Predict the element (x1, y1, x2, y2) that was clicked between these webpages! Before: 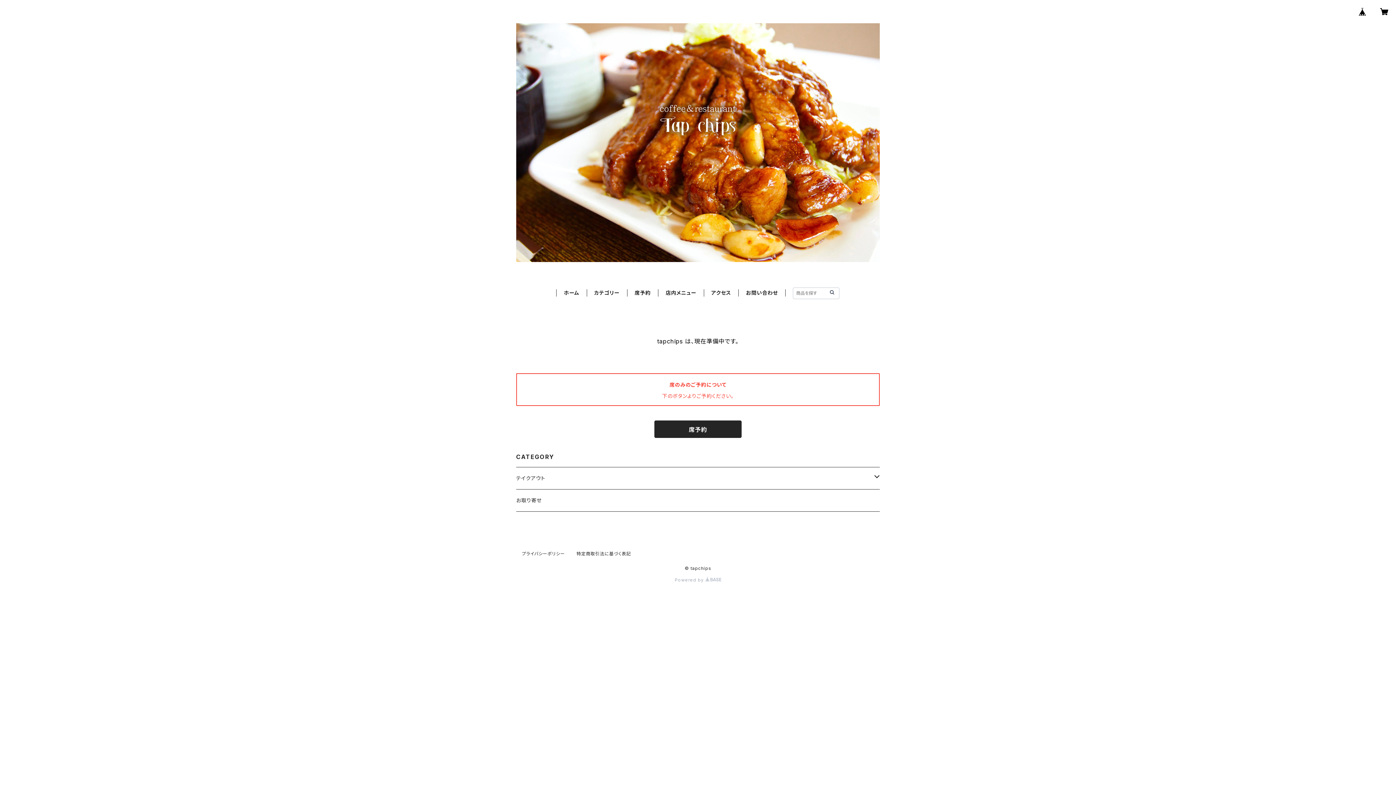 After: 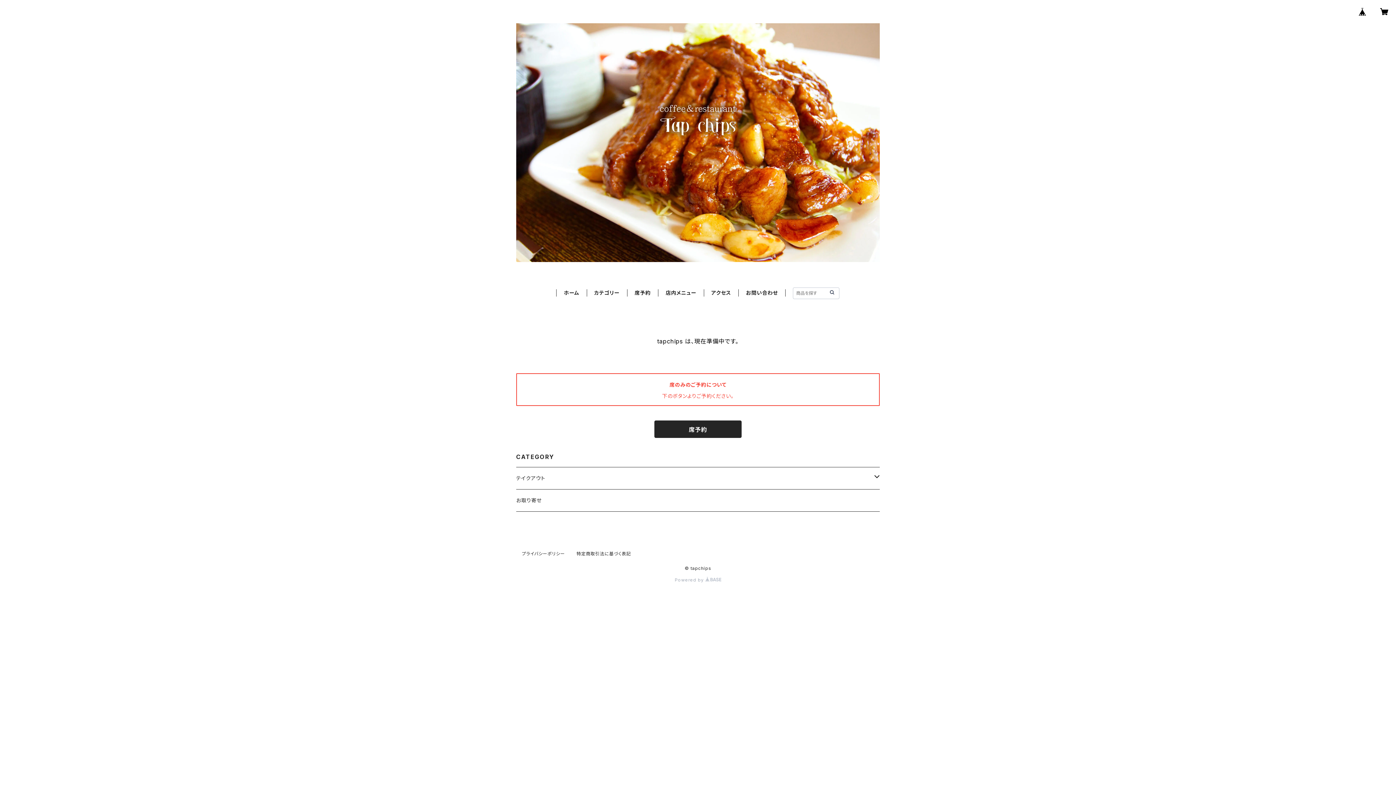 Action: bbox: (828, 288, 835, 296)